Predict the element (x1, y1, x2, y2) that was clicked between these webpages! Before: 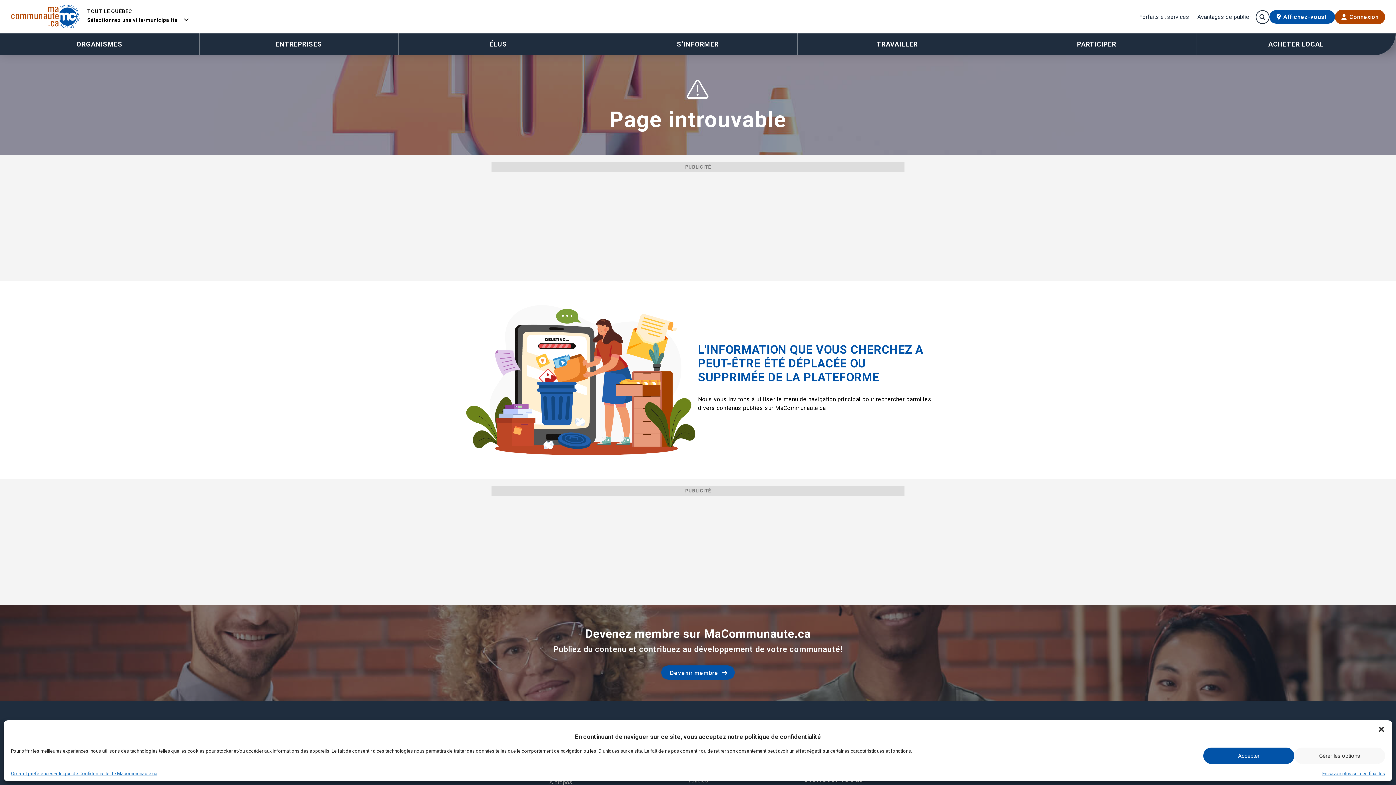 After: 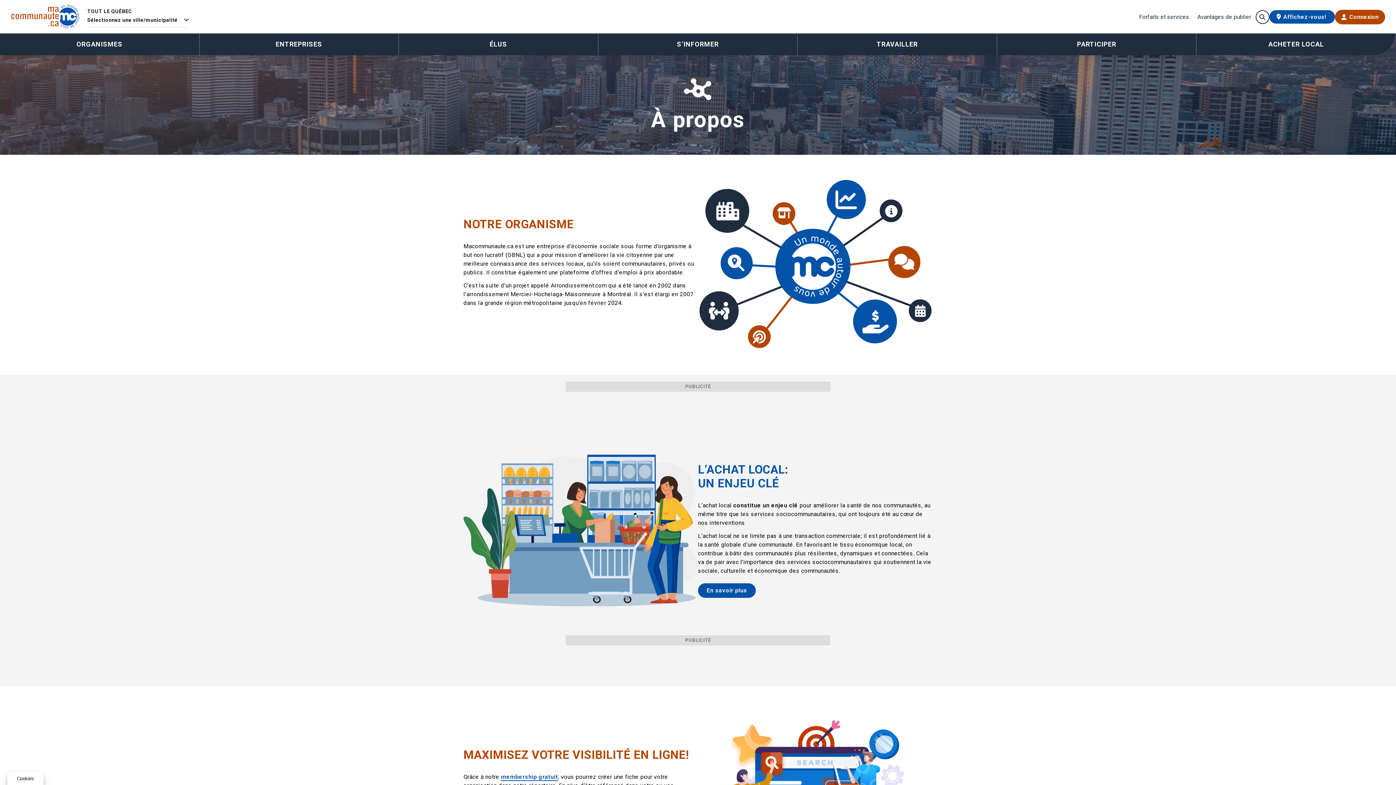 Action: label: À propos bbox: (549, 778, 572, 786)